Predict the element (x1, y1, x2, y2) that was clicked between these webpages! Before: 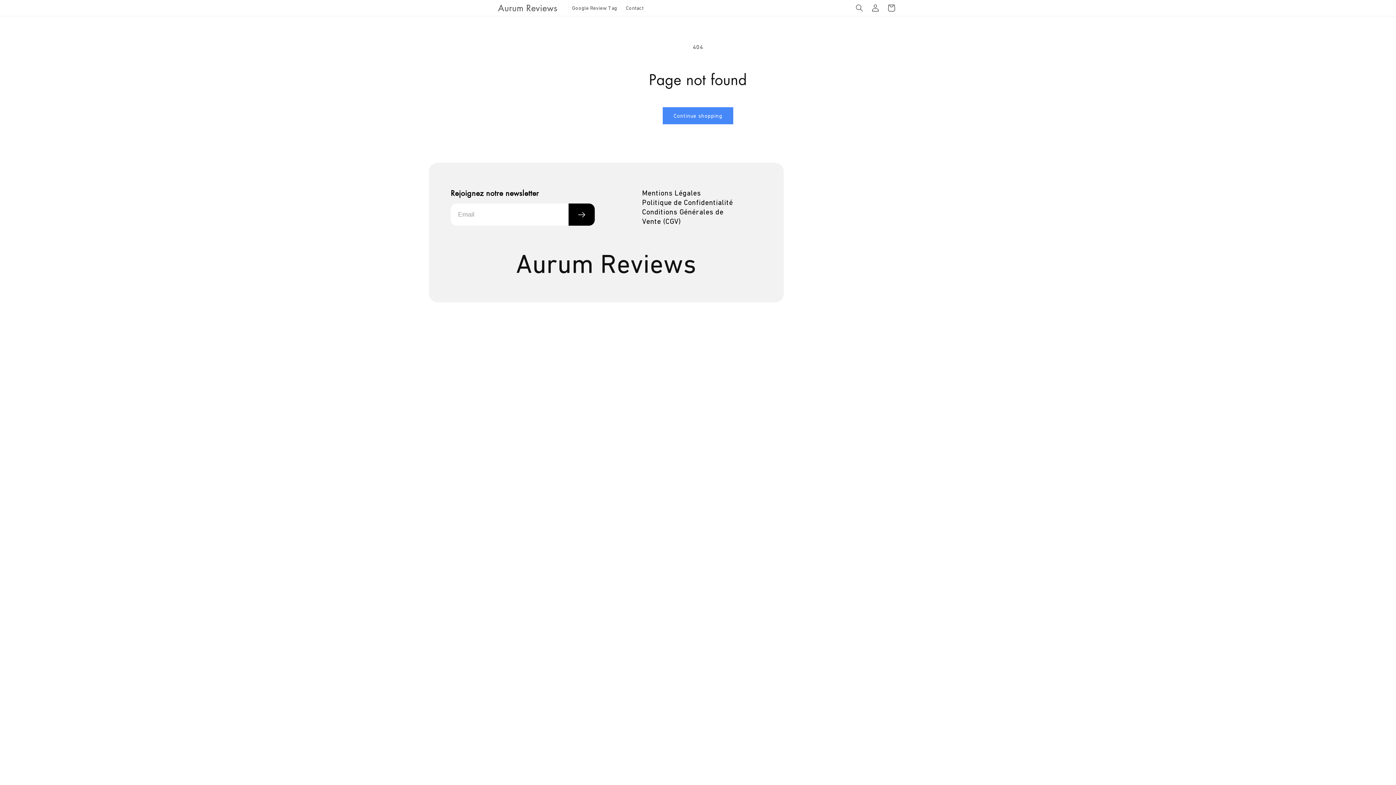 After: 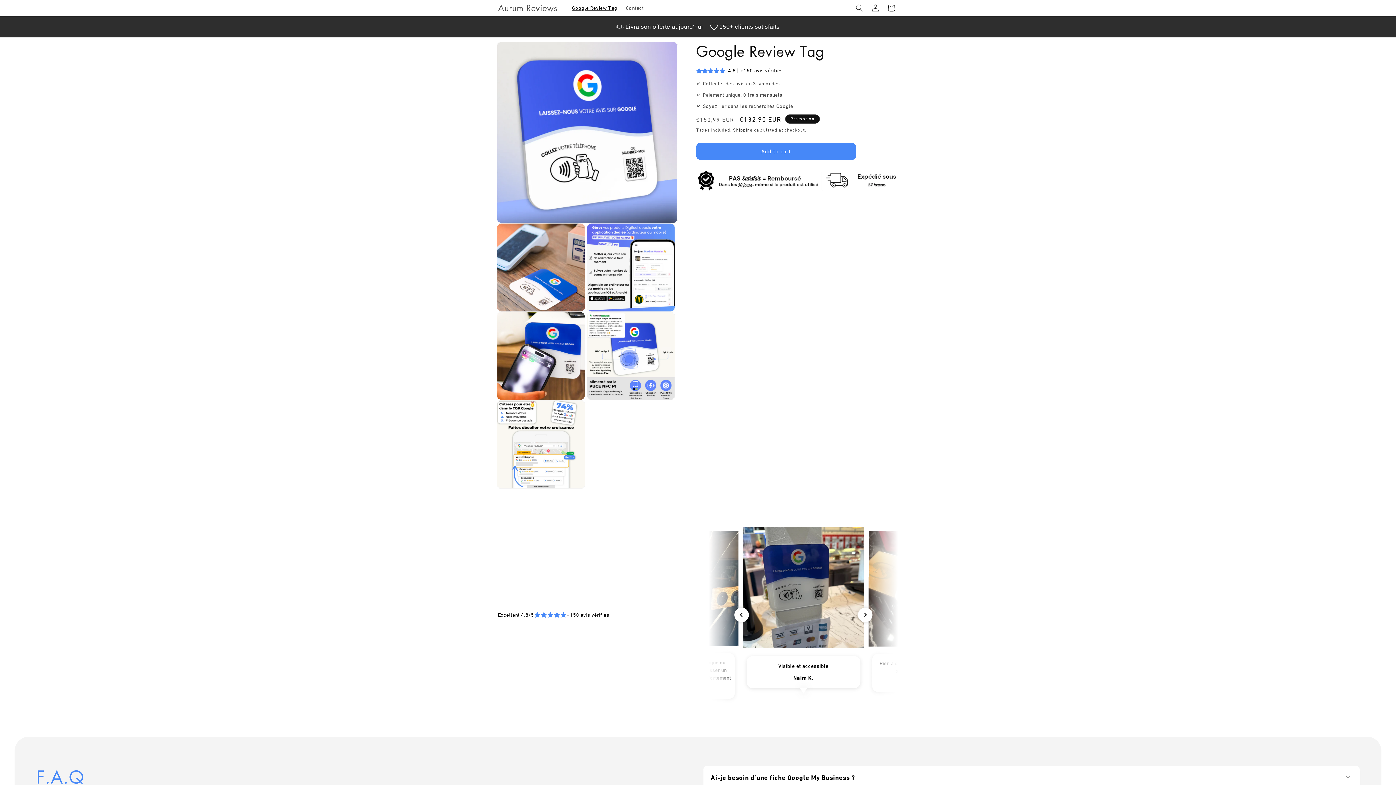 Action: label: Google Review Tag bbox: (567, 0, 621, 15)